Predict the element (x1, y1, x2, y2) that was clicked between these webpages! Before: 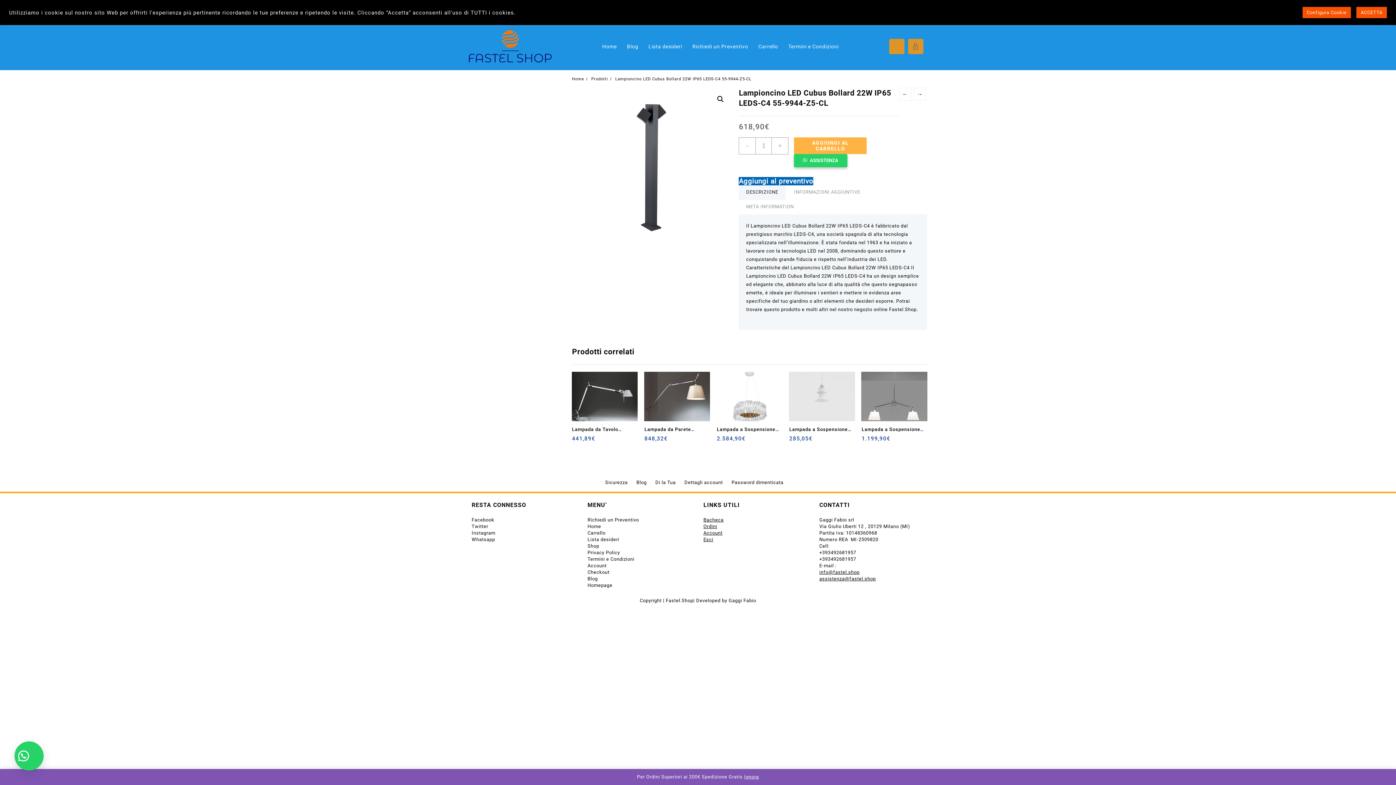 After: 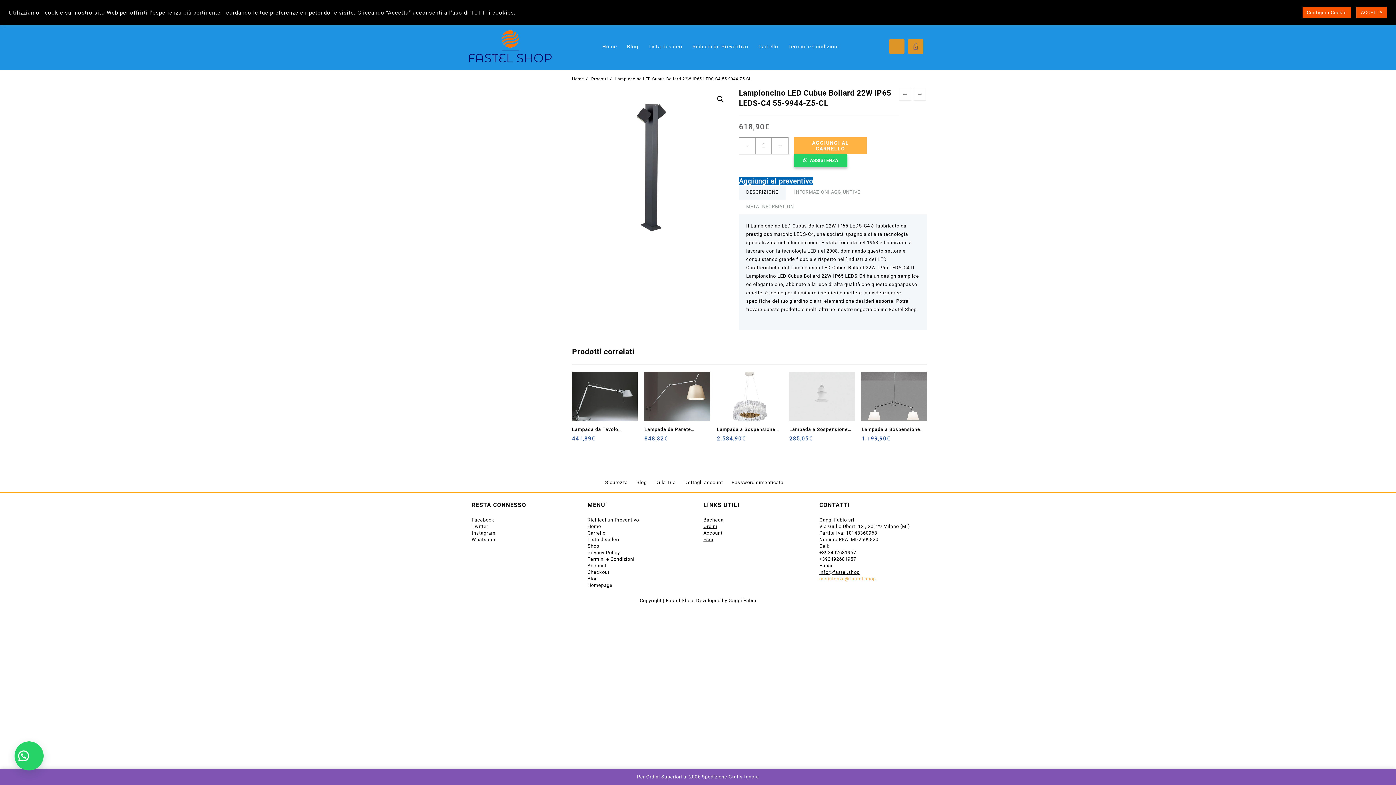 Action: bbox: (819, 576, 876, 581) label: assistenza@fastel.shop